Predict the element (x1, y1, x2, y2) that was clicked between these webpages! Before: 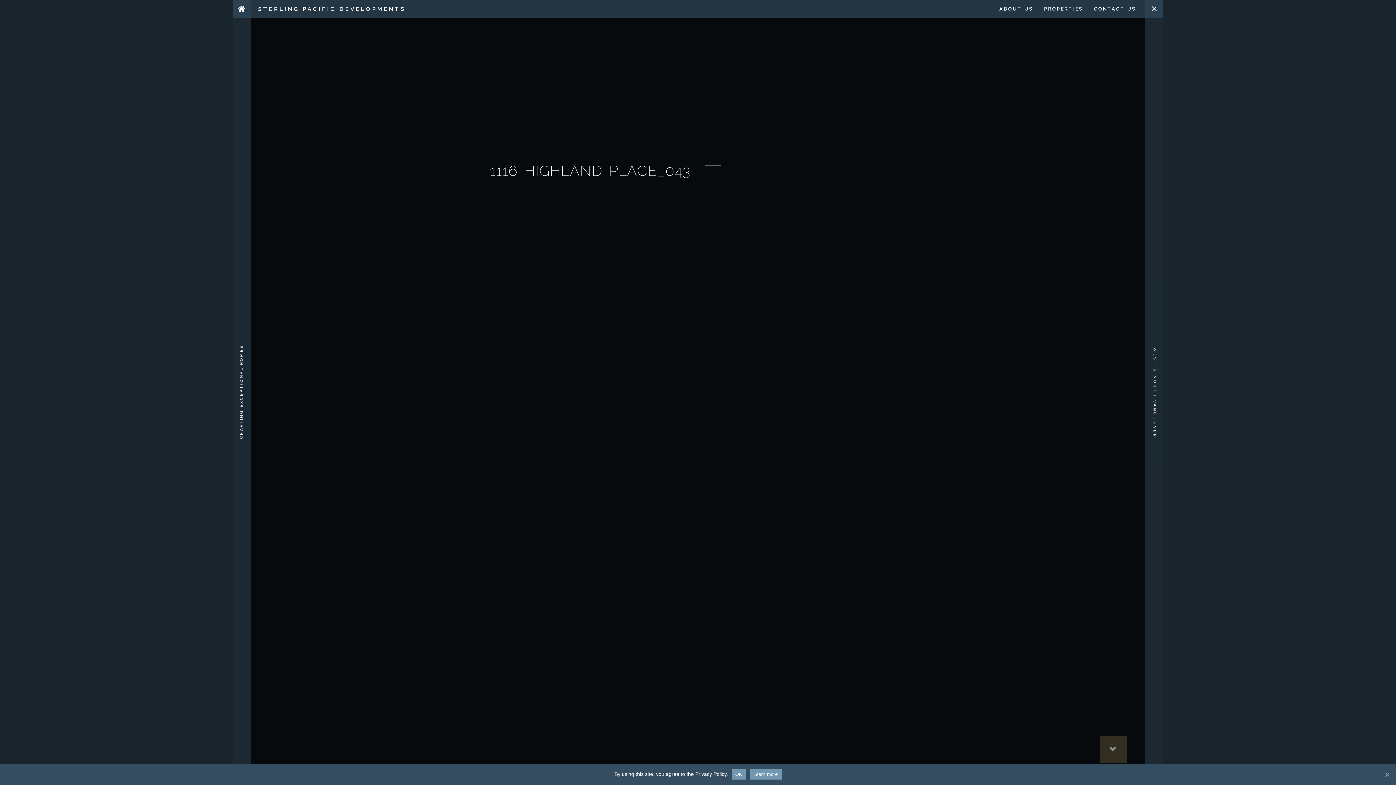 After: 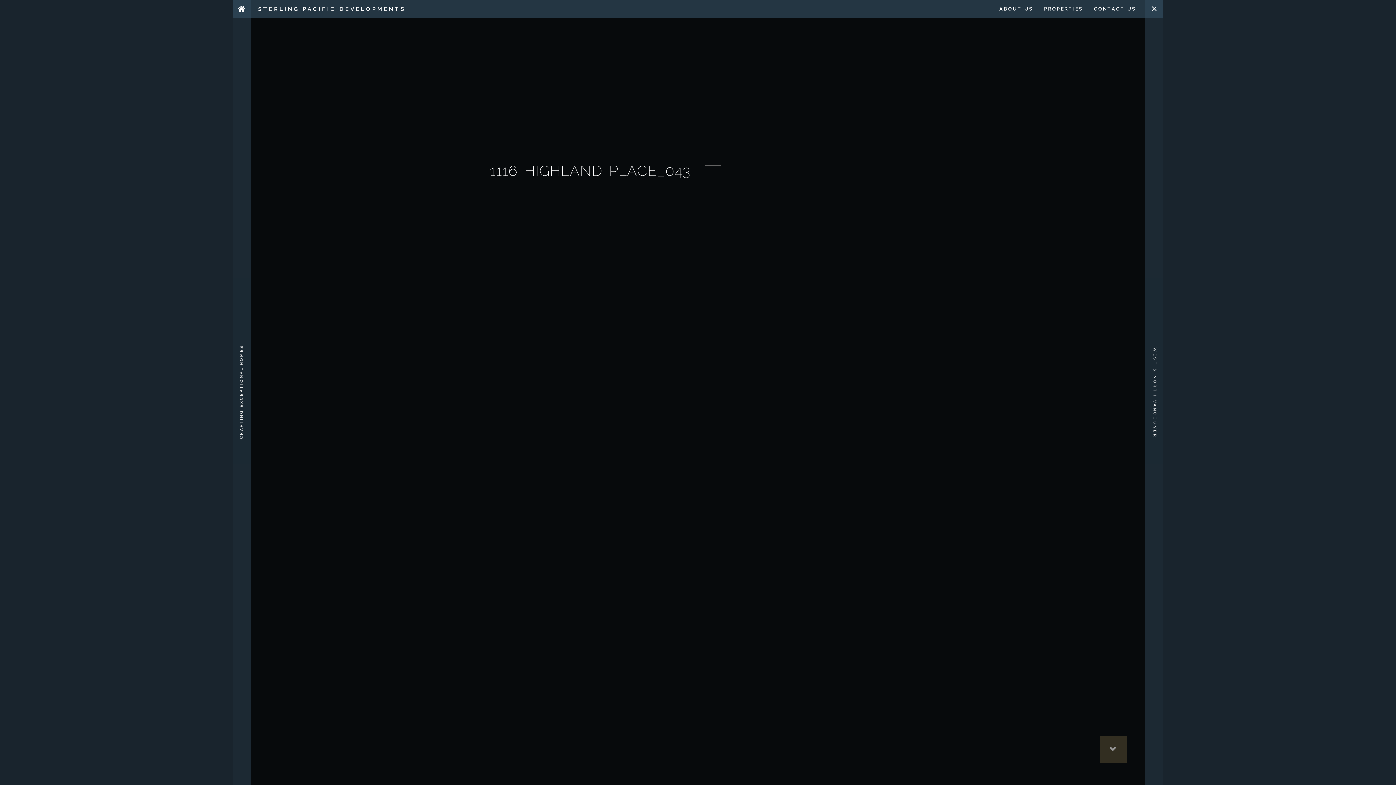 Action: bbox: (1383, 771, 1390, 778)